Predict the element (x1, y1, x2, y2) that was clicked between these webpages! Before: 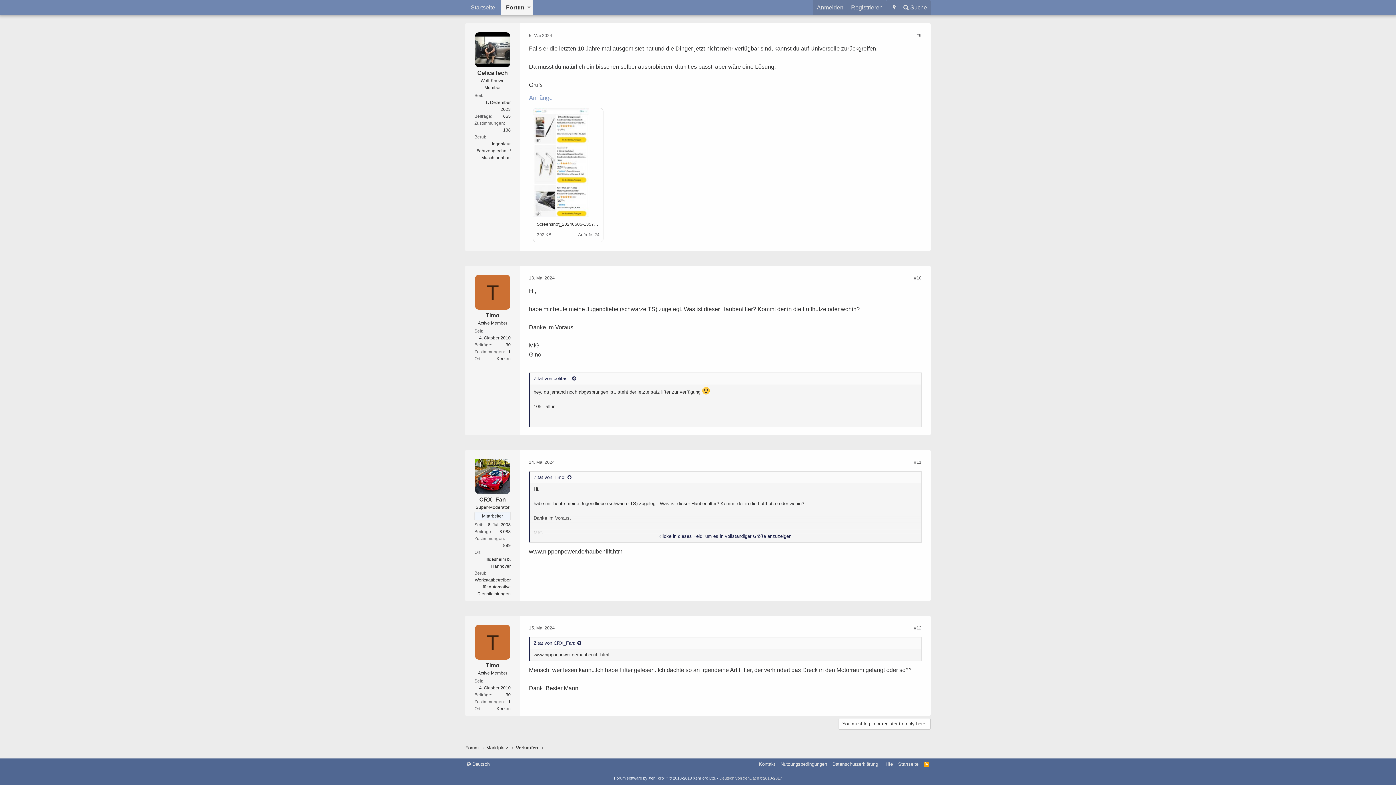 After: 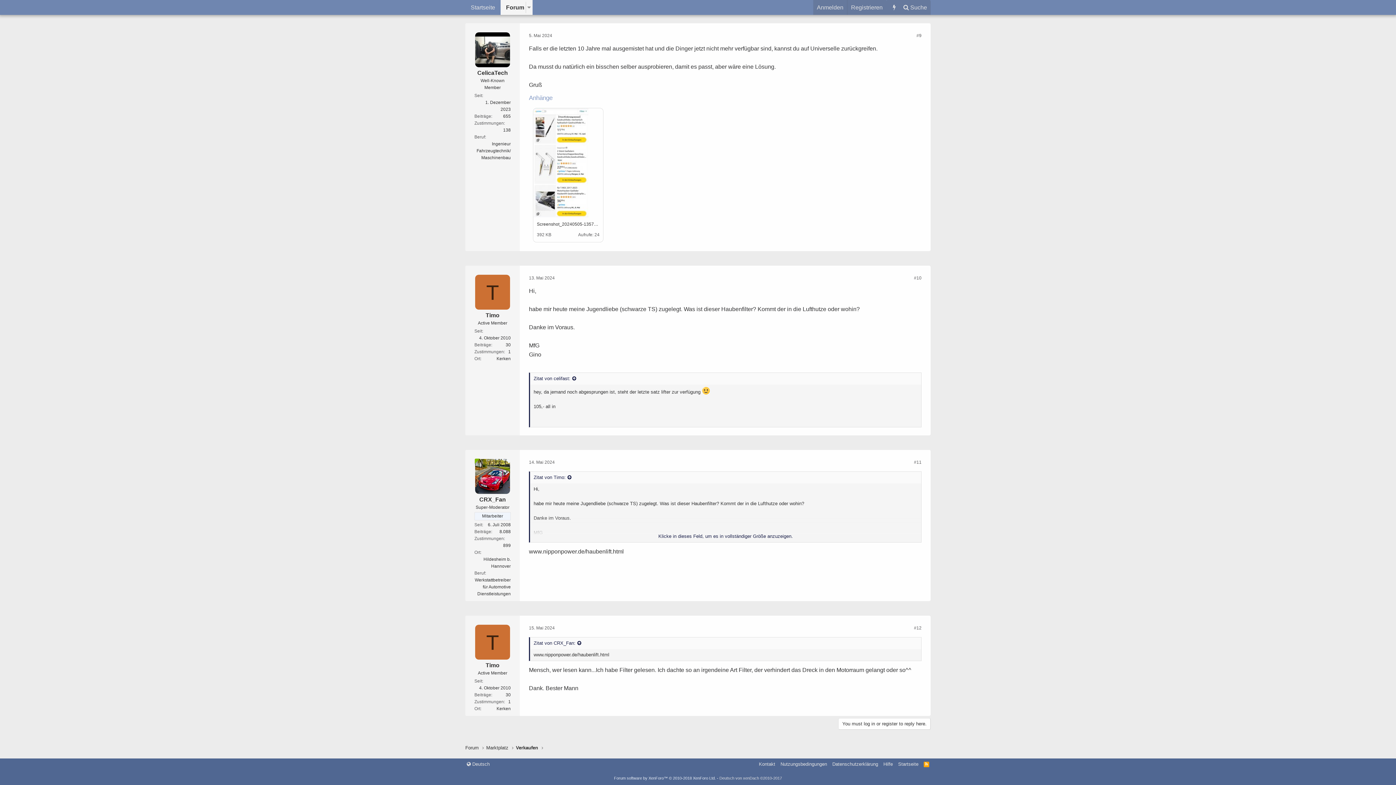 Action: label: #11 bbox: (914, 459, 921, 464)